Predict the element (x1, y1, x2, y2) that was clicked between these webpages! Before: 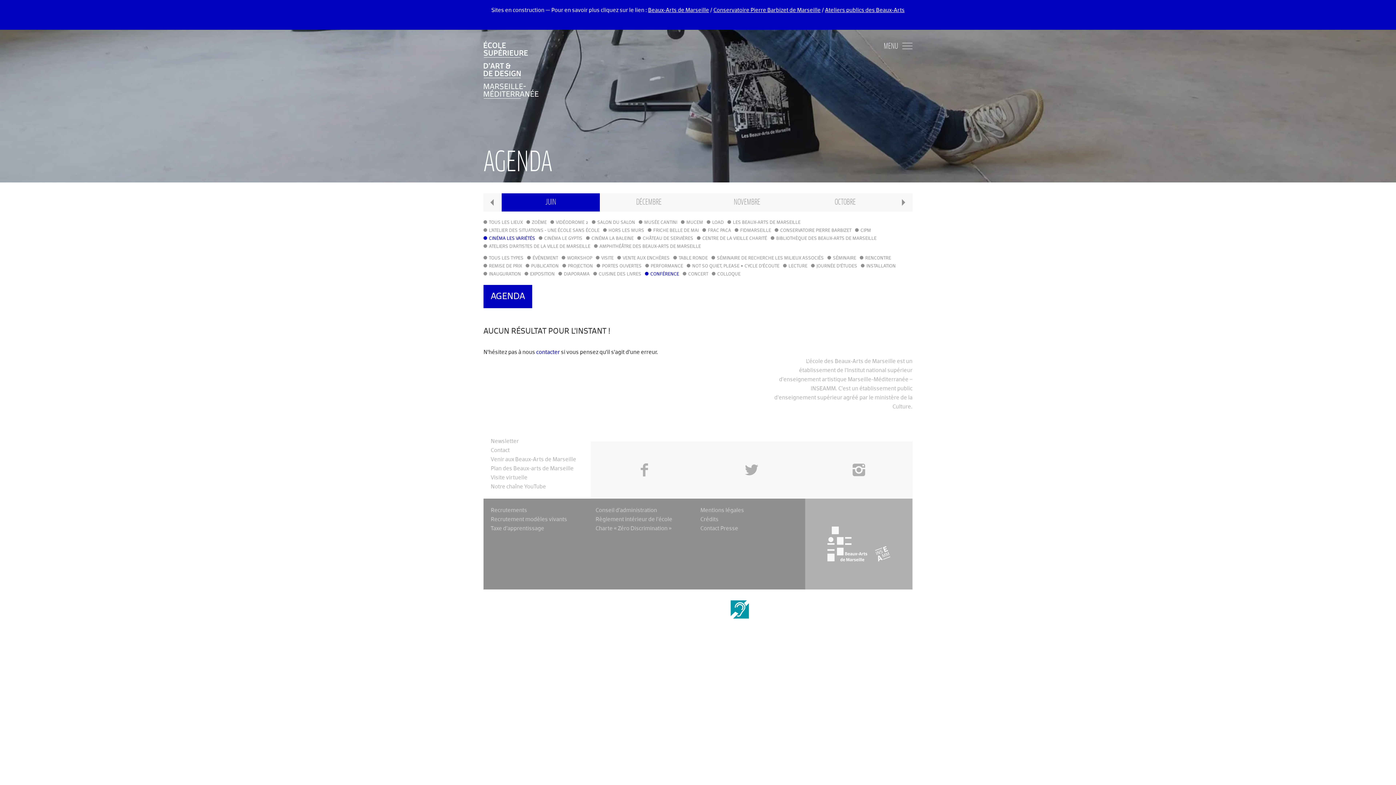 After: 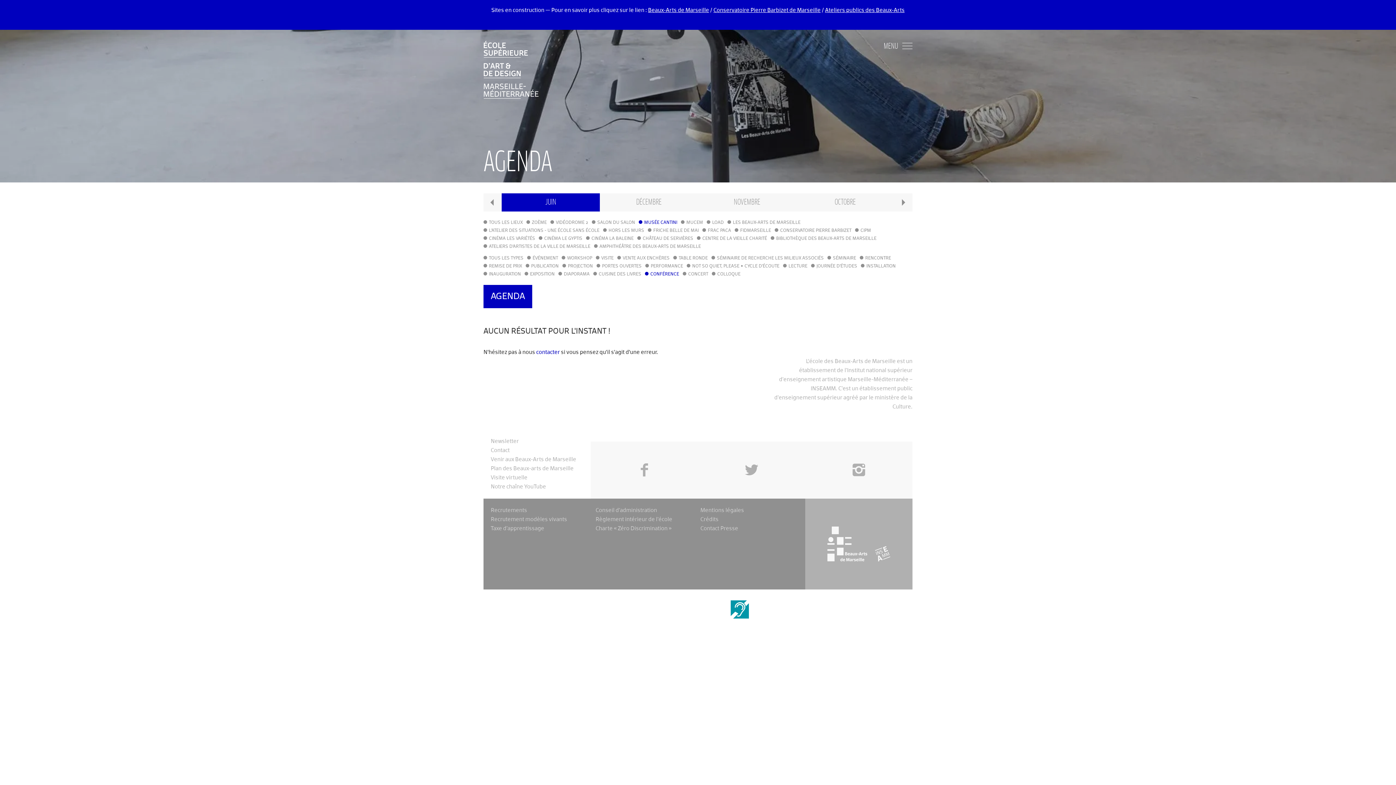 Action: bbox: (638, 218, 677, 226) label: MUSÉE CANTINI